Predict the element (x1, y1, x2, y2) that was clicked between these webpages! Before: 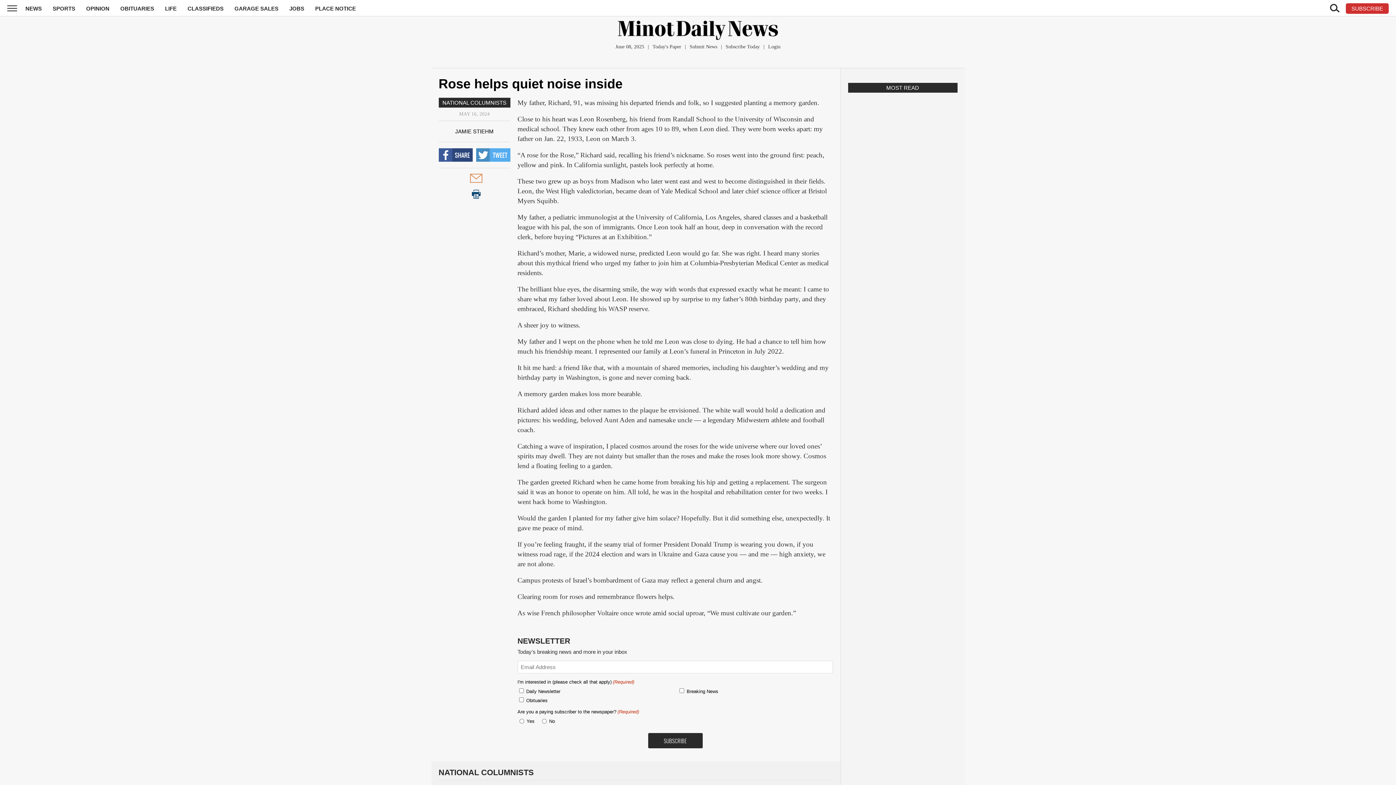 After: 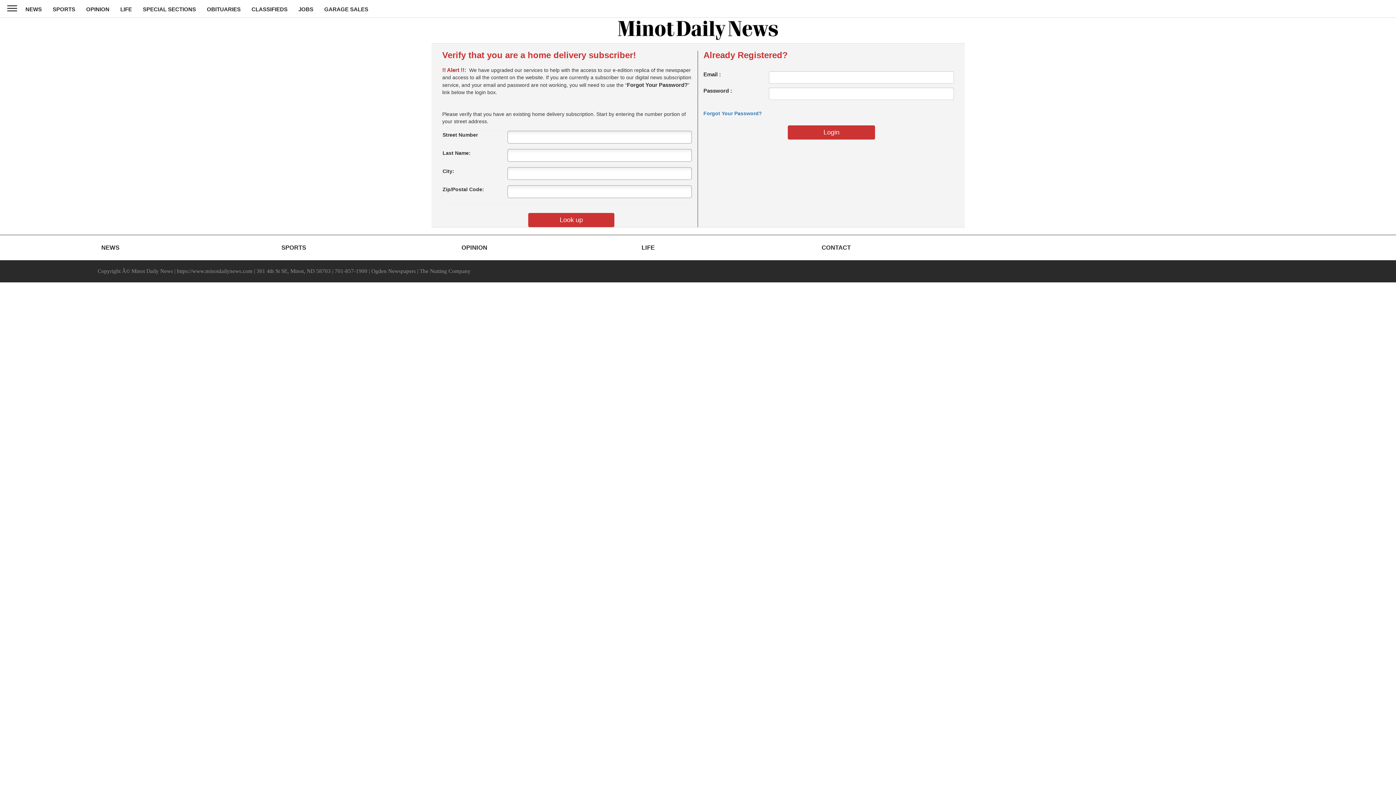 Action: bbox: (768, 44, 780, 49) label: Login